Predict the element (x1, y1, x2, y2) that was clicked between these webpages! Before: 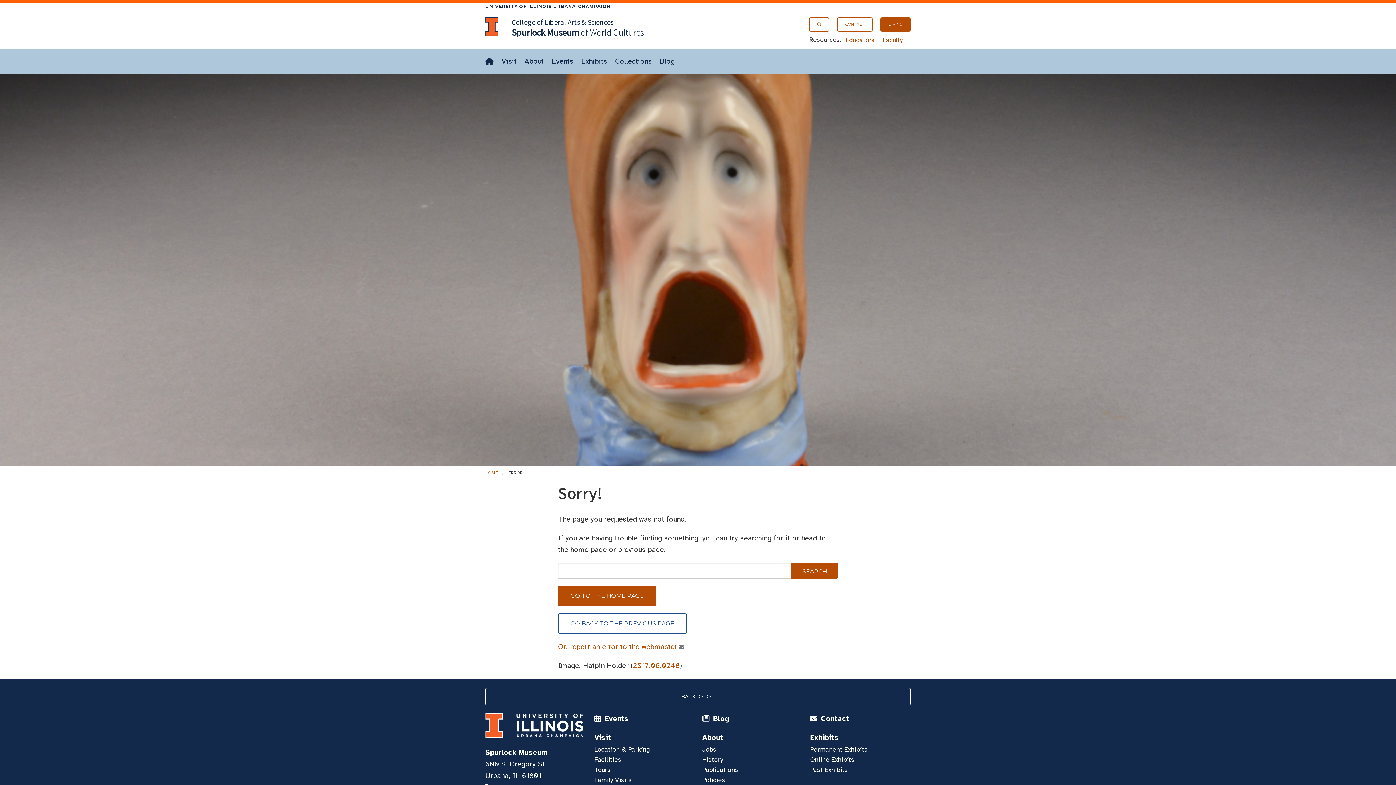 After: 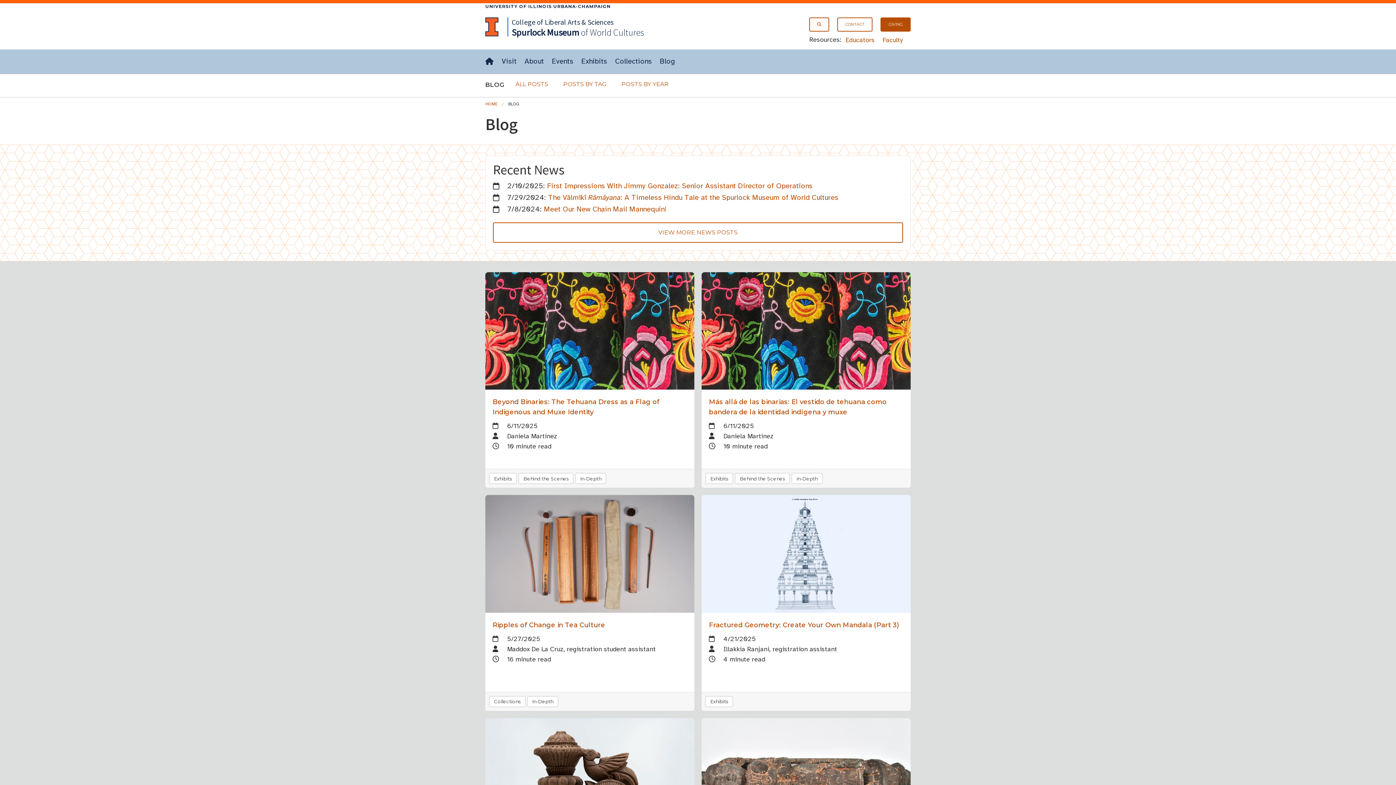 Action: bbox: (660, 55, 674, 67) label: Blog